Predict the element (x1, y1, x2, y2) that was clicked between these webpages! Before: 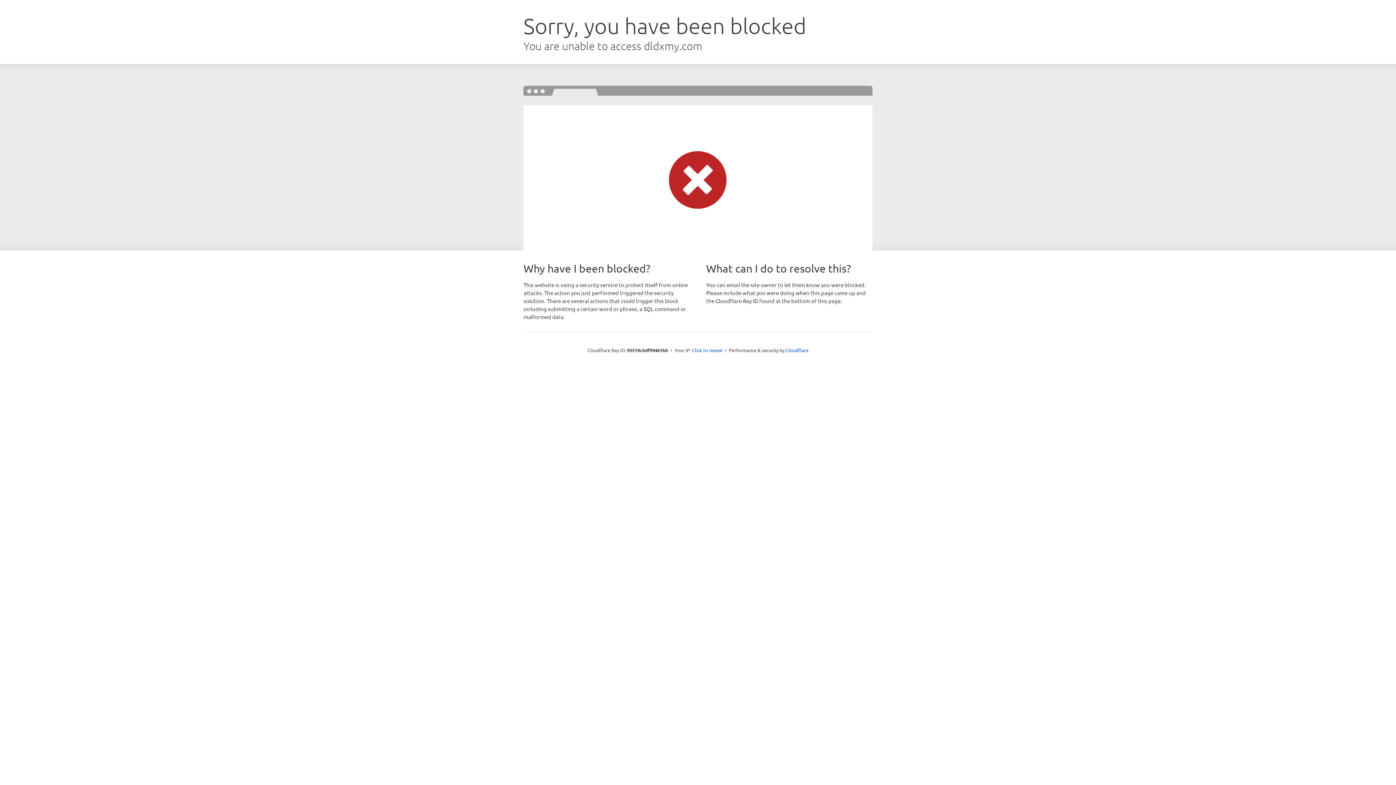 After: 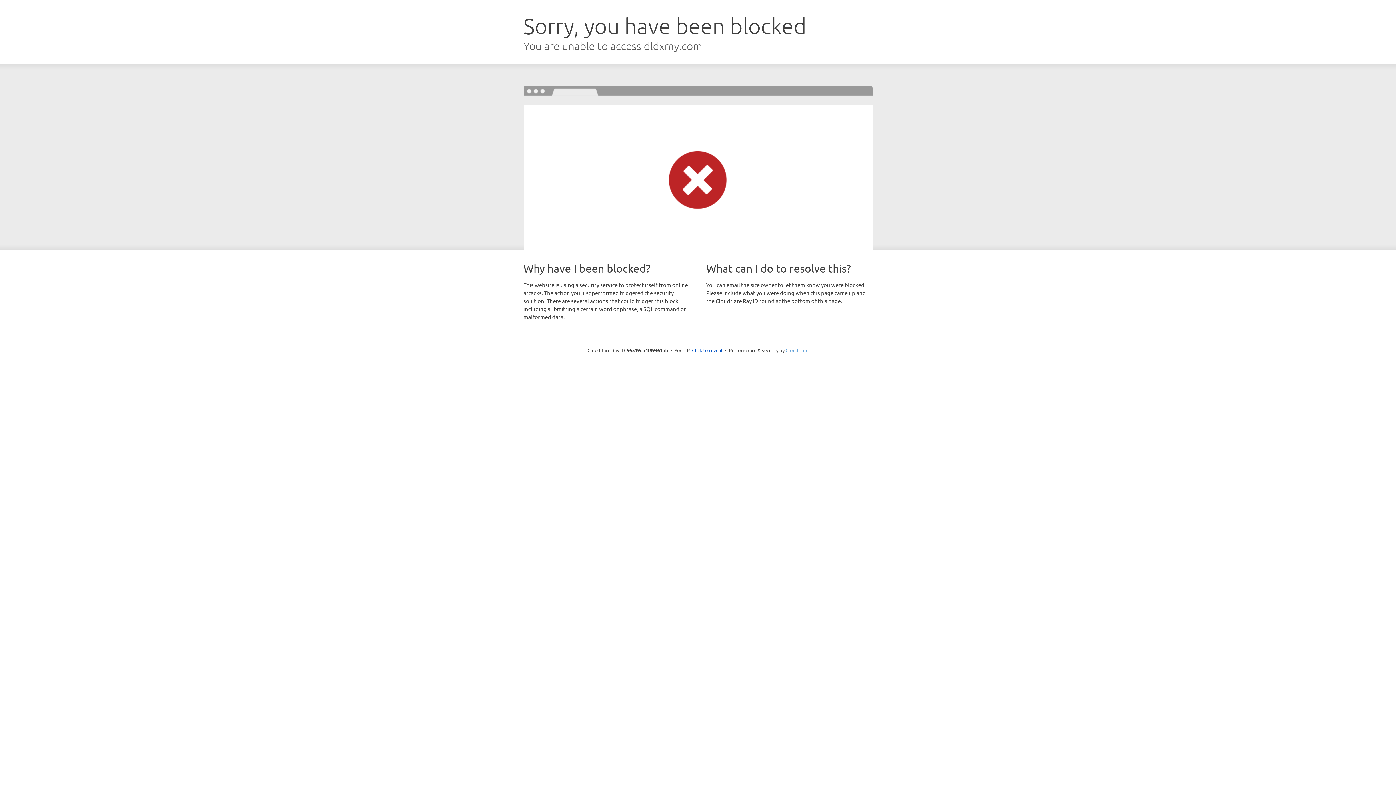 Action: bbox: (785, 347, 808, 353) label: Cloudflare